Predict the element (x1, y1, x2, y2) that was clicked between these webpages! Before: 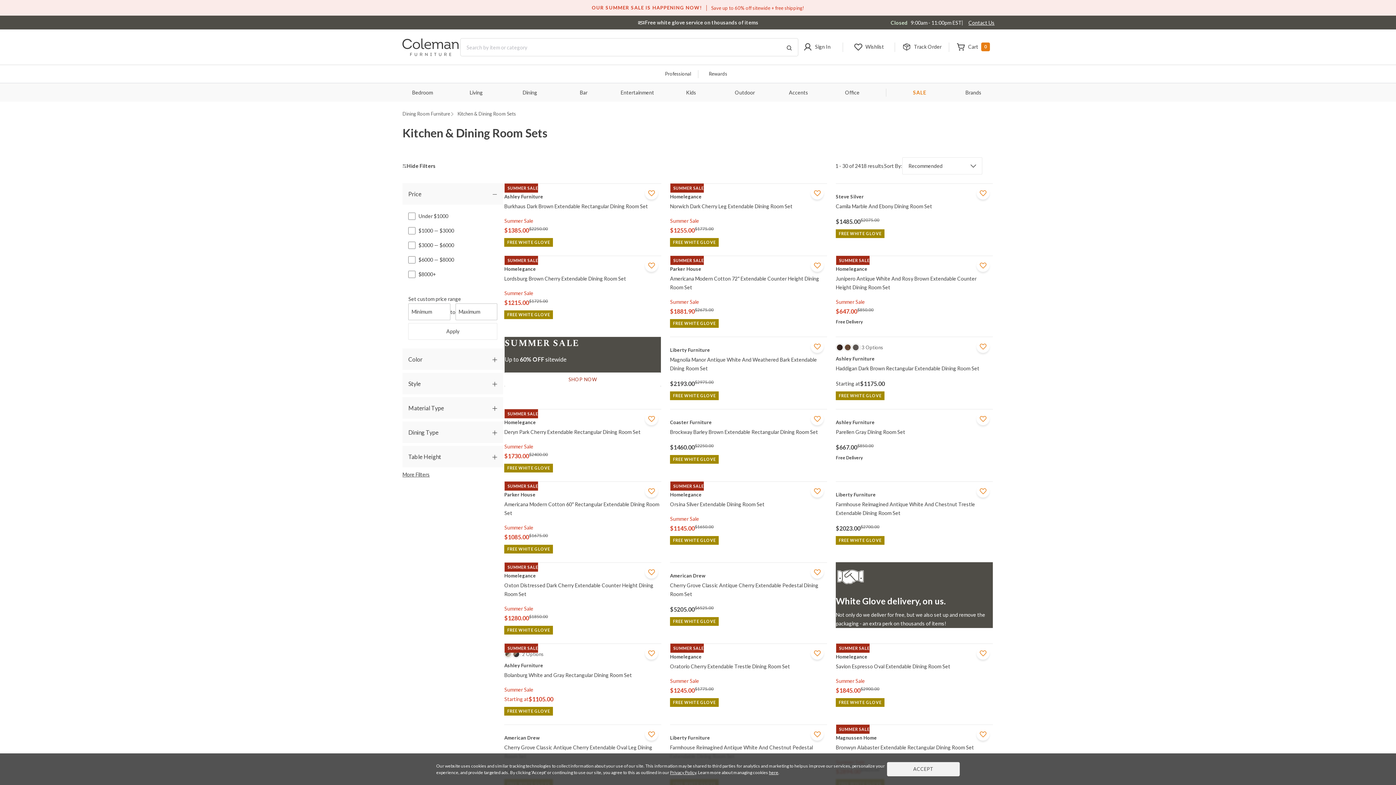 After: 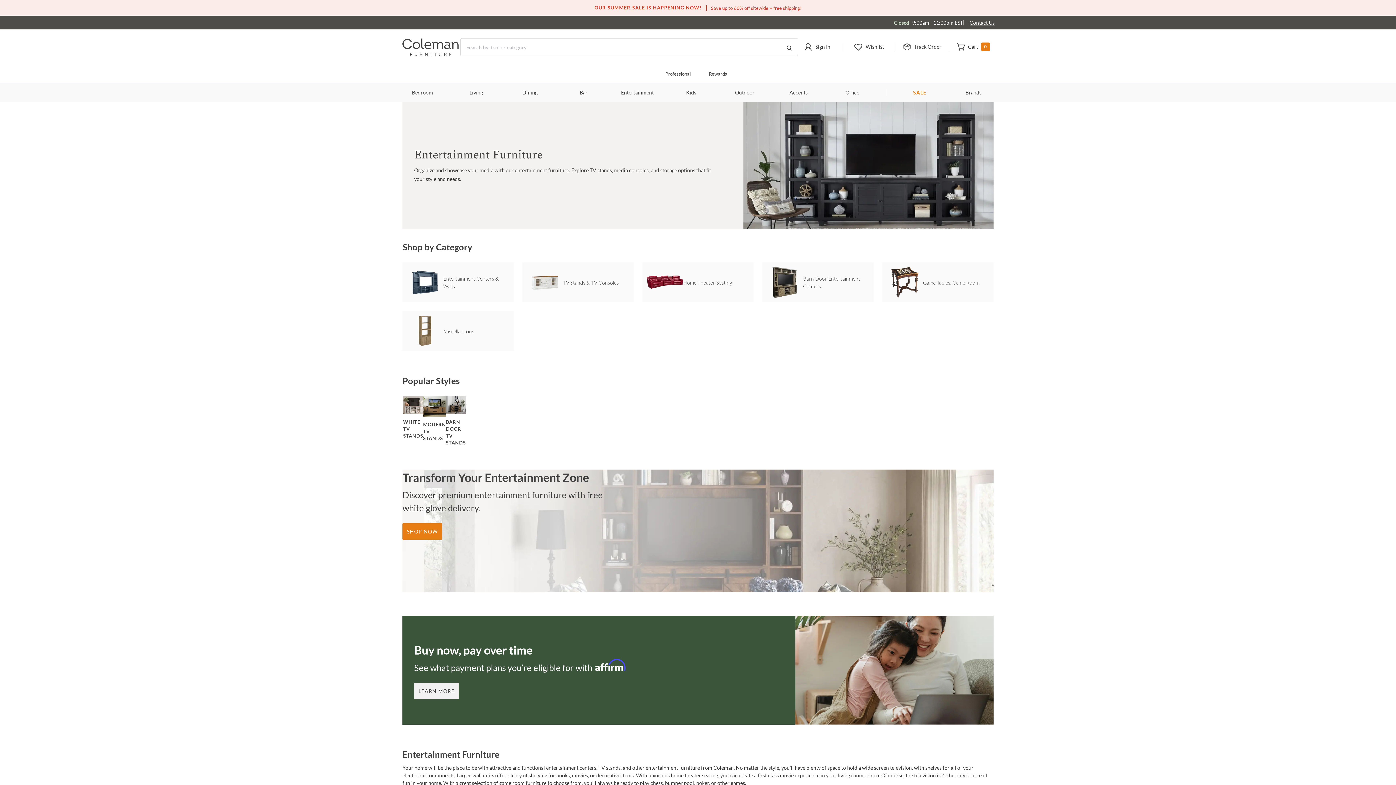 Action: label: Entertainment bbox: (617, 83, 657, 101)